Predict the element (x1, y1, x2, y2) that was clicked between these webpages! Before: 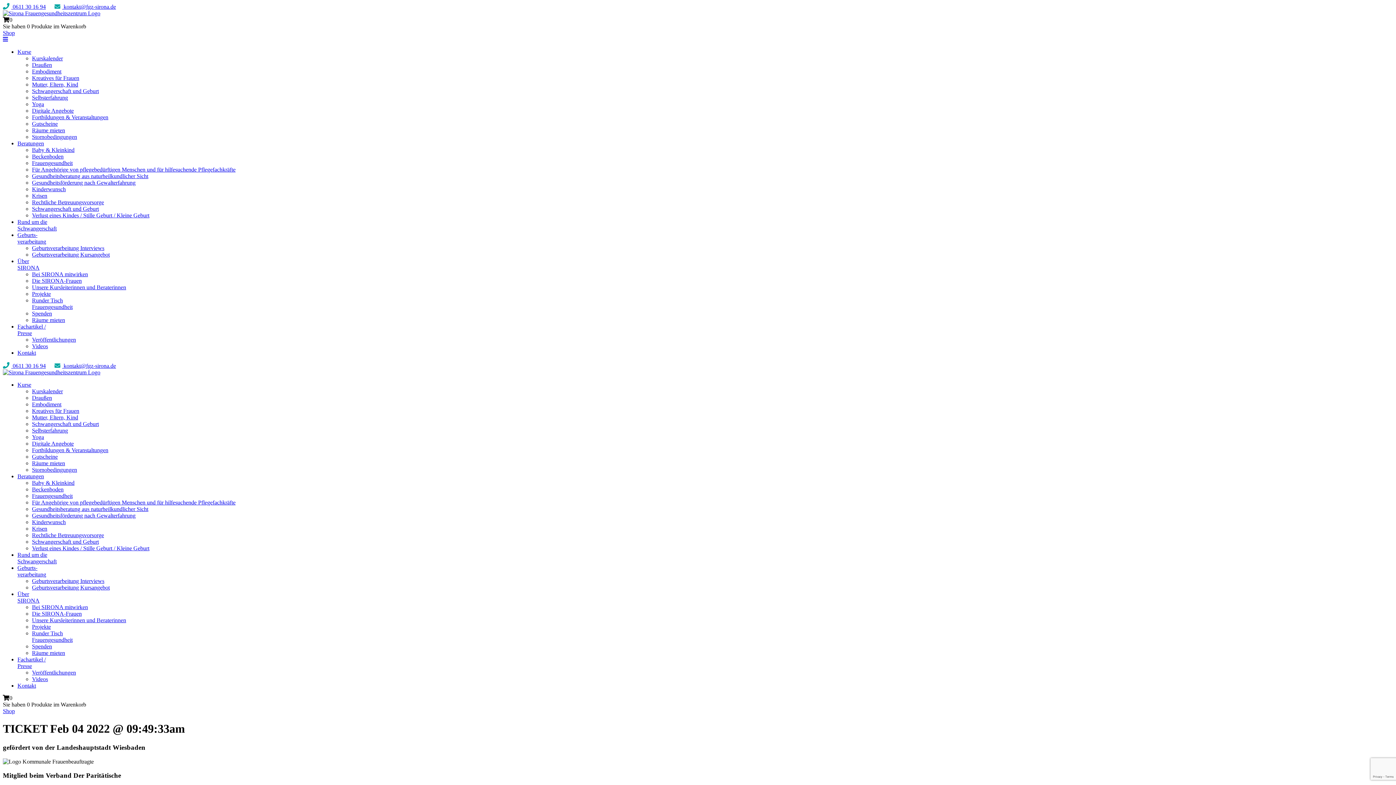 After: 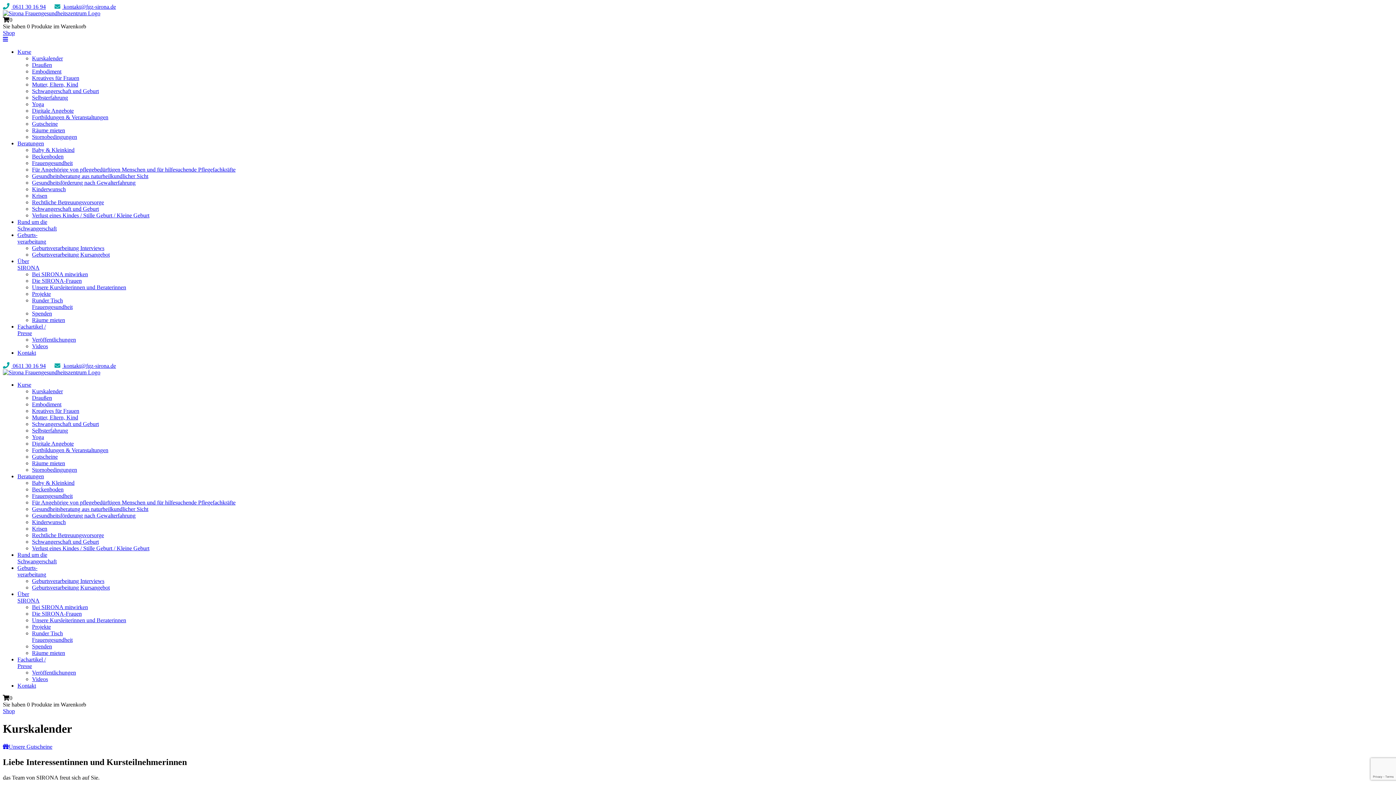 Action: label: Kurskalender bbox: (32, 388, 62, 394)